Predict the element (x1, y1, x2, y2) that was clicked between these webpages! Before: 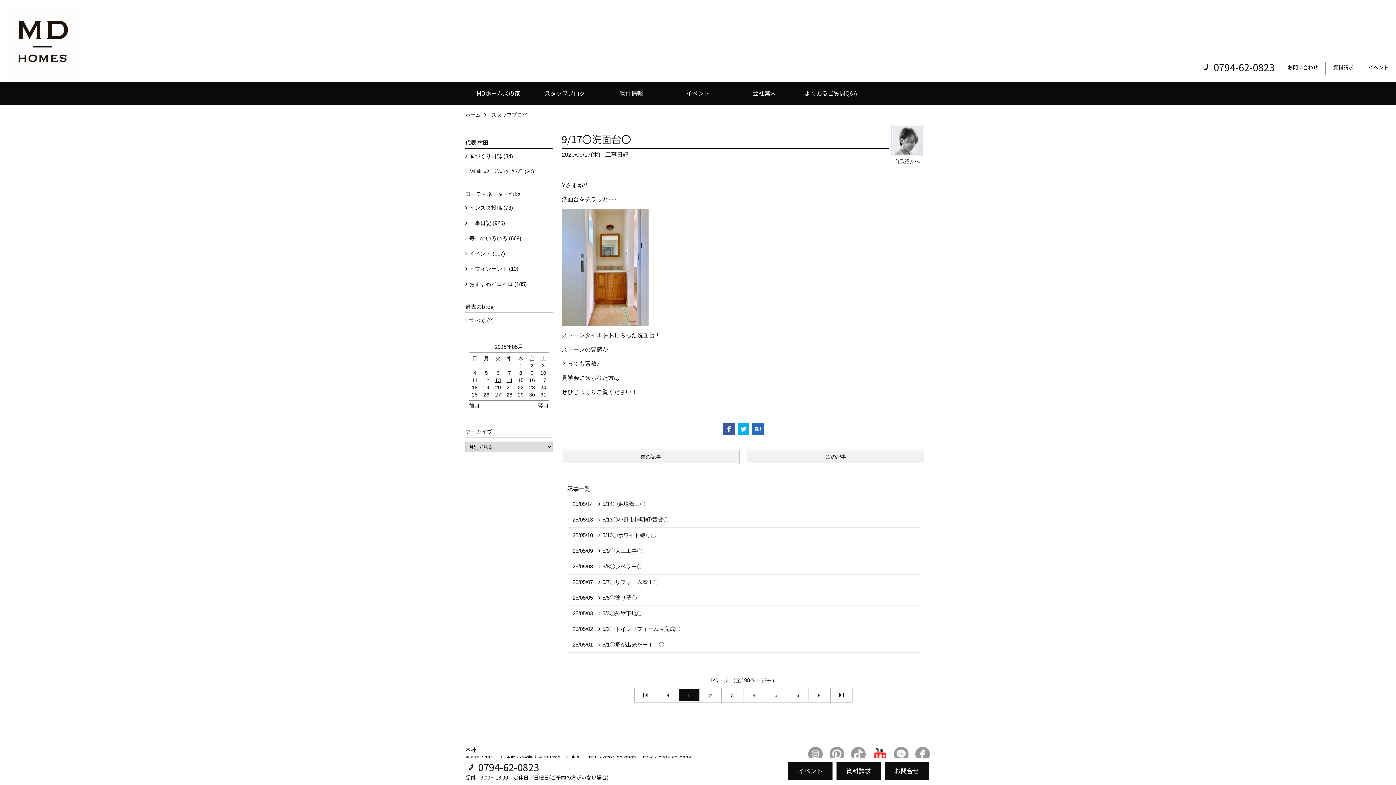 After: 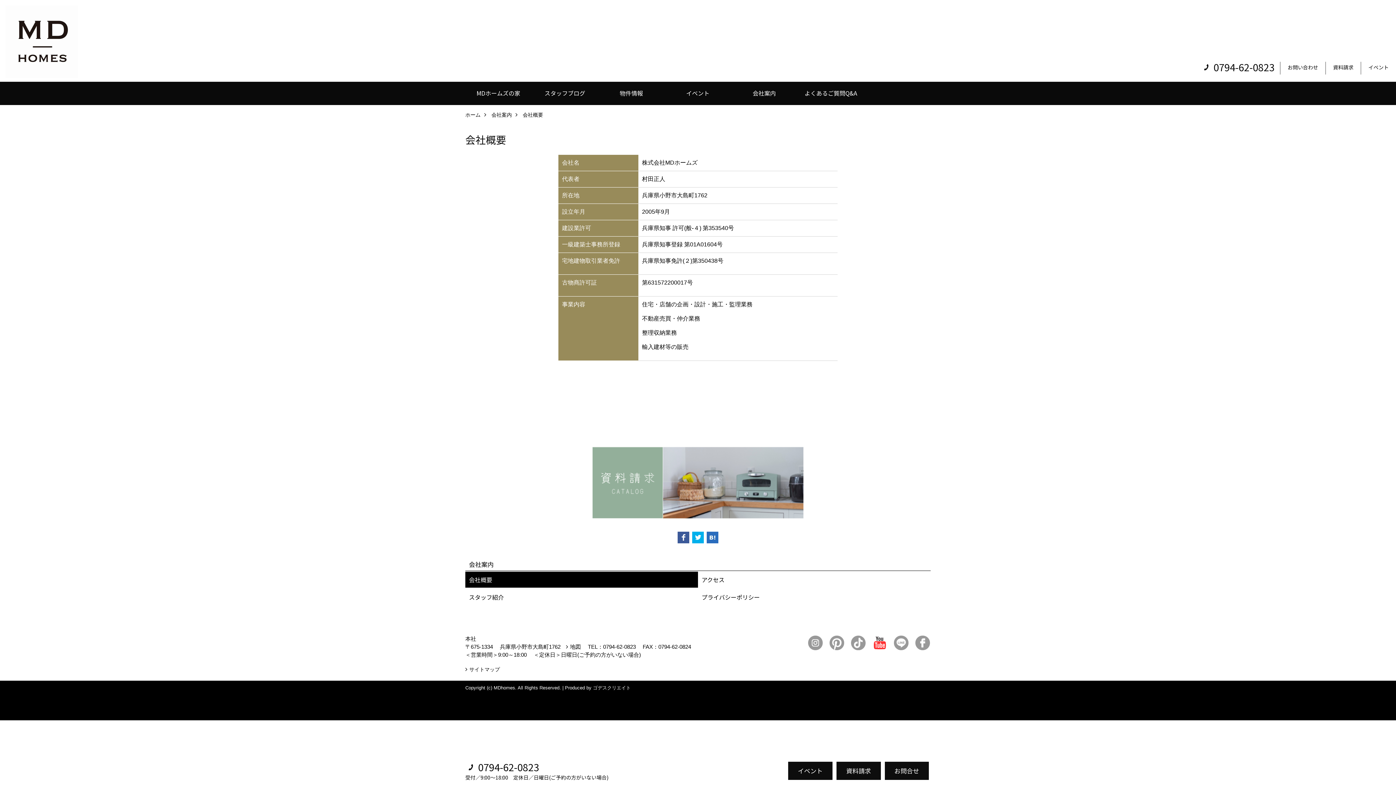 Action: label: 会社案内 bbox: (731, 82, 797, 104)